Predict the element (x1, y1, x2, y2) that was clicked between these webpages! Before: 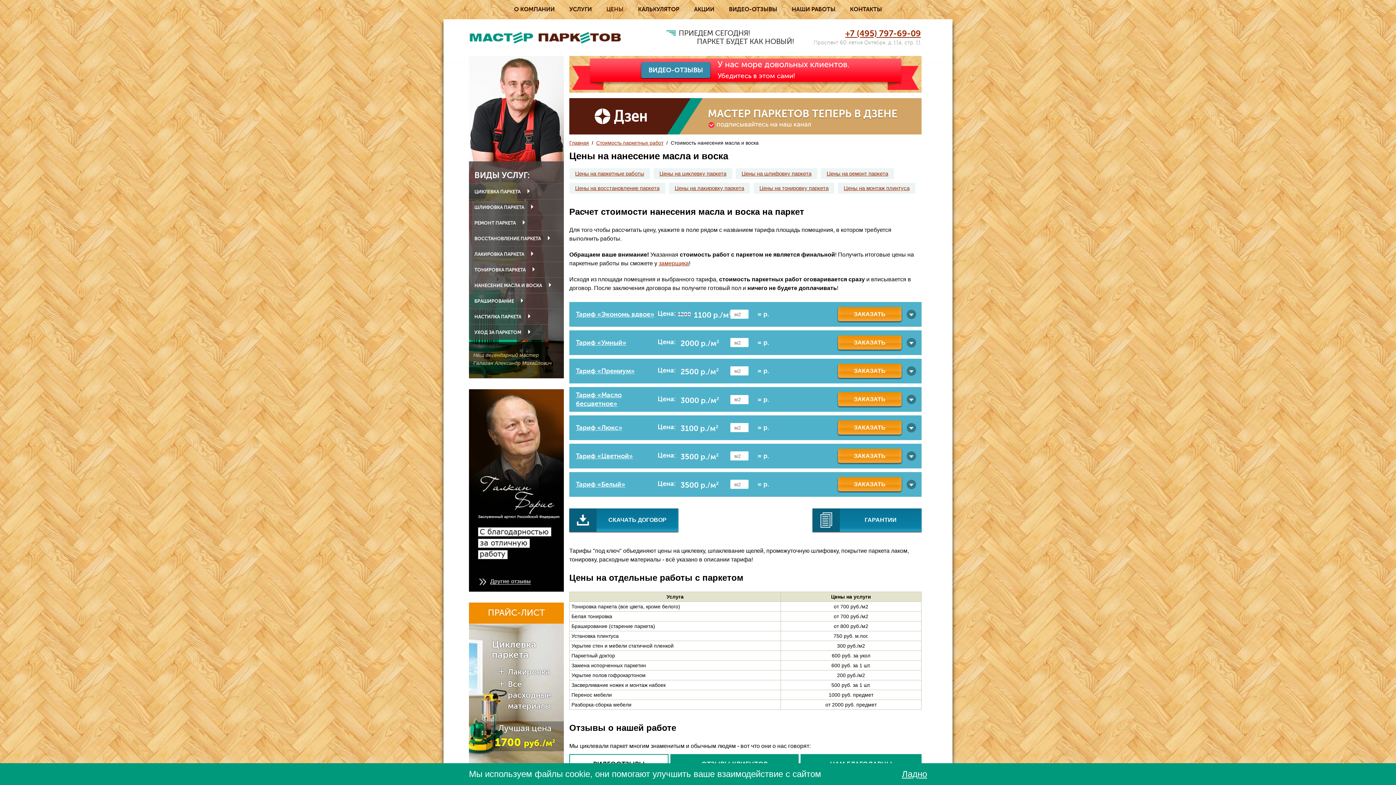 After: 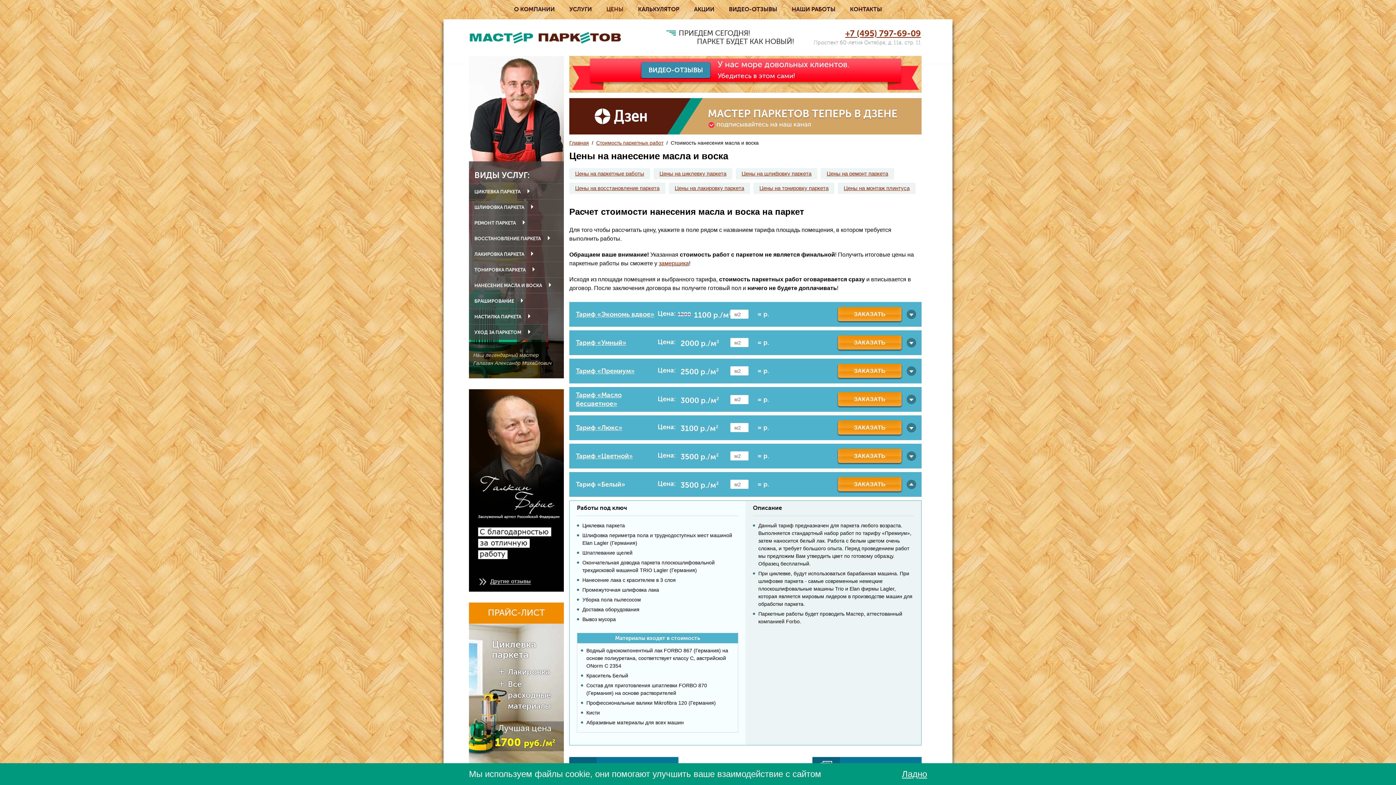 Action: bbox: (576, 480, 625, 488) label: Тариф «Белый»